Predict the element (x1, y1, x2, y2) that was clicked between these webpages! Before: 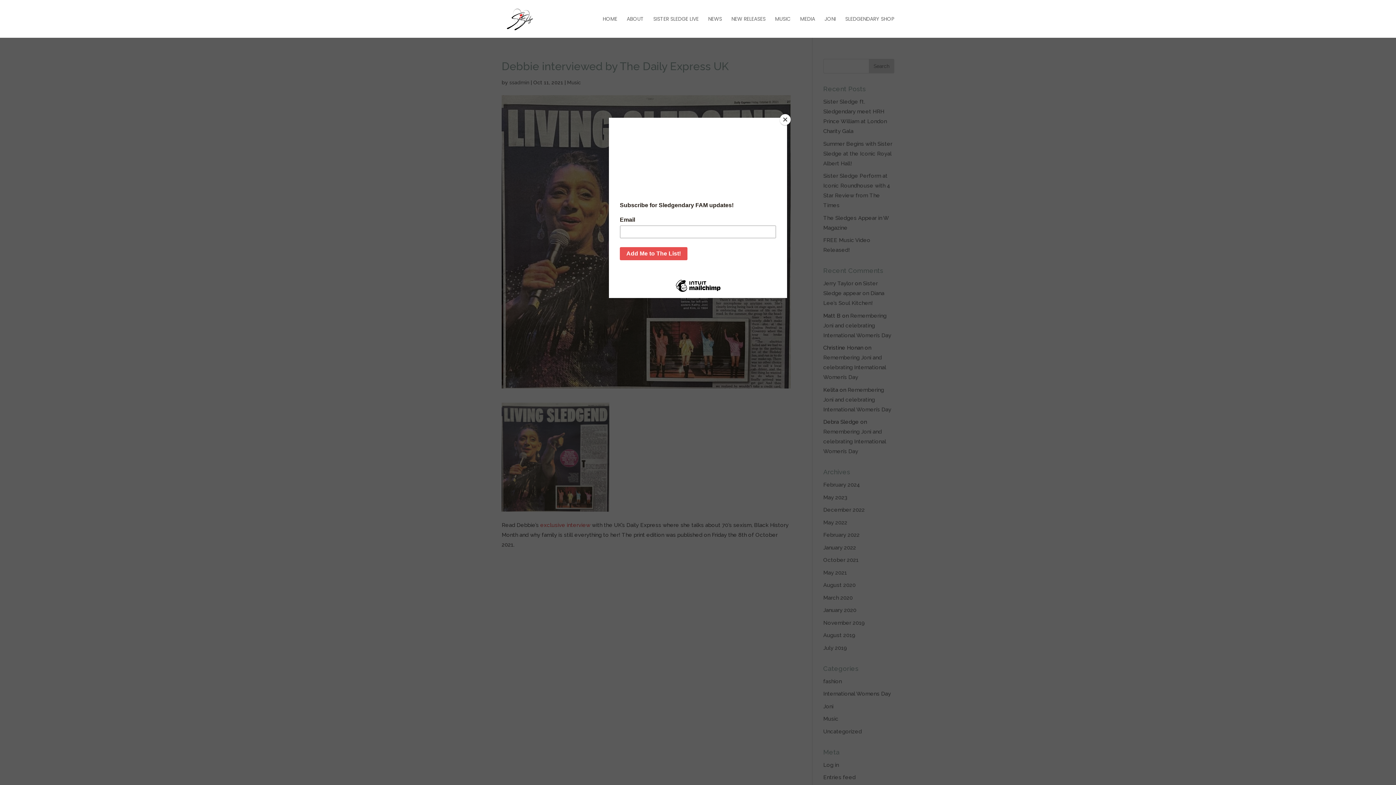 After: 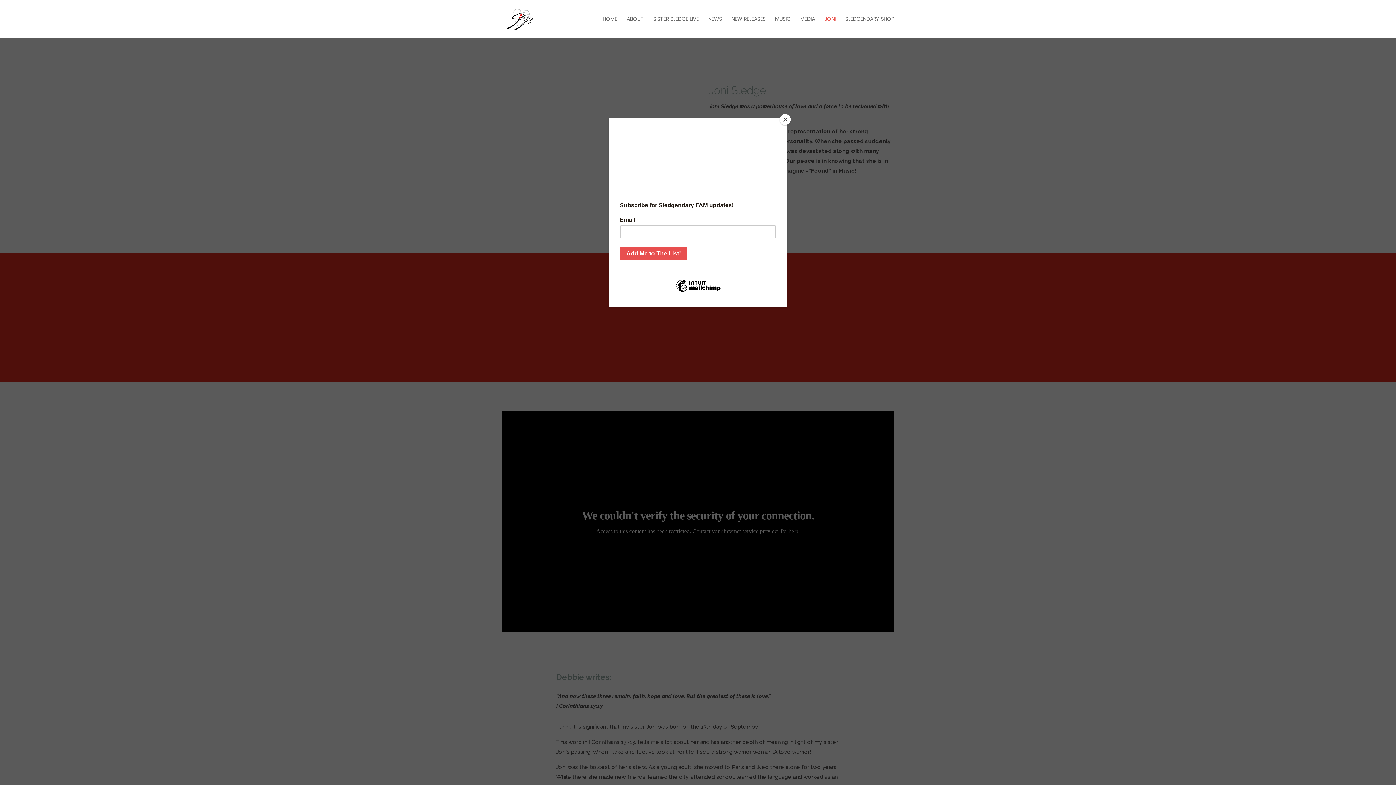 Action: bbox: (824, 16, 836, 37) label: JONI